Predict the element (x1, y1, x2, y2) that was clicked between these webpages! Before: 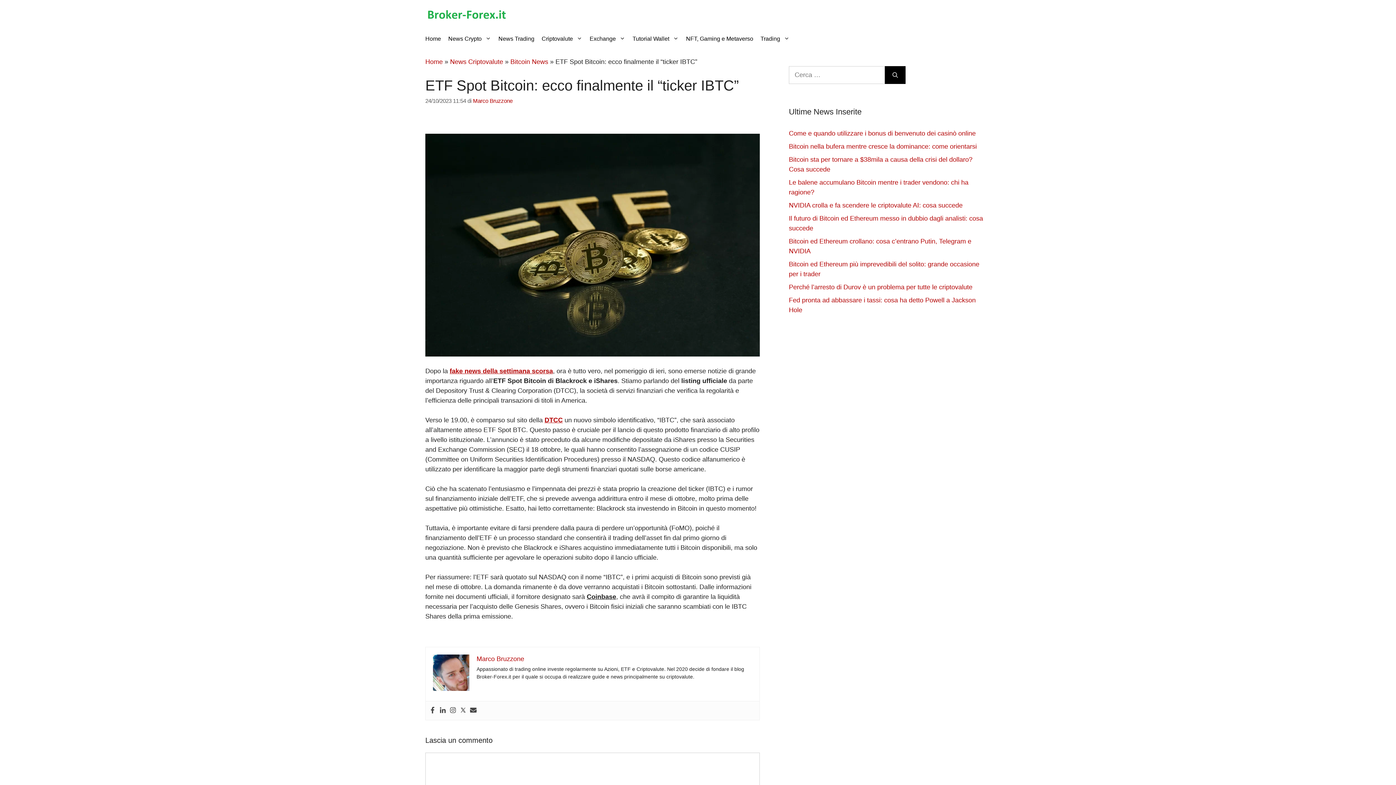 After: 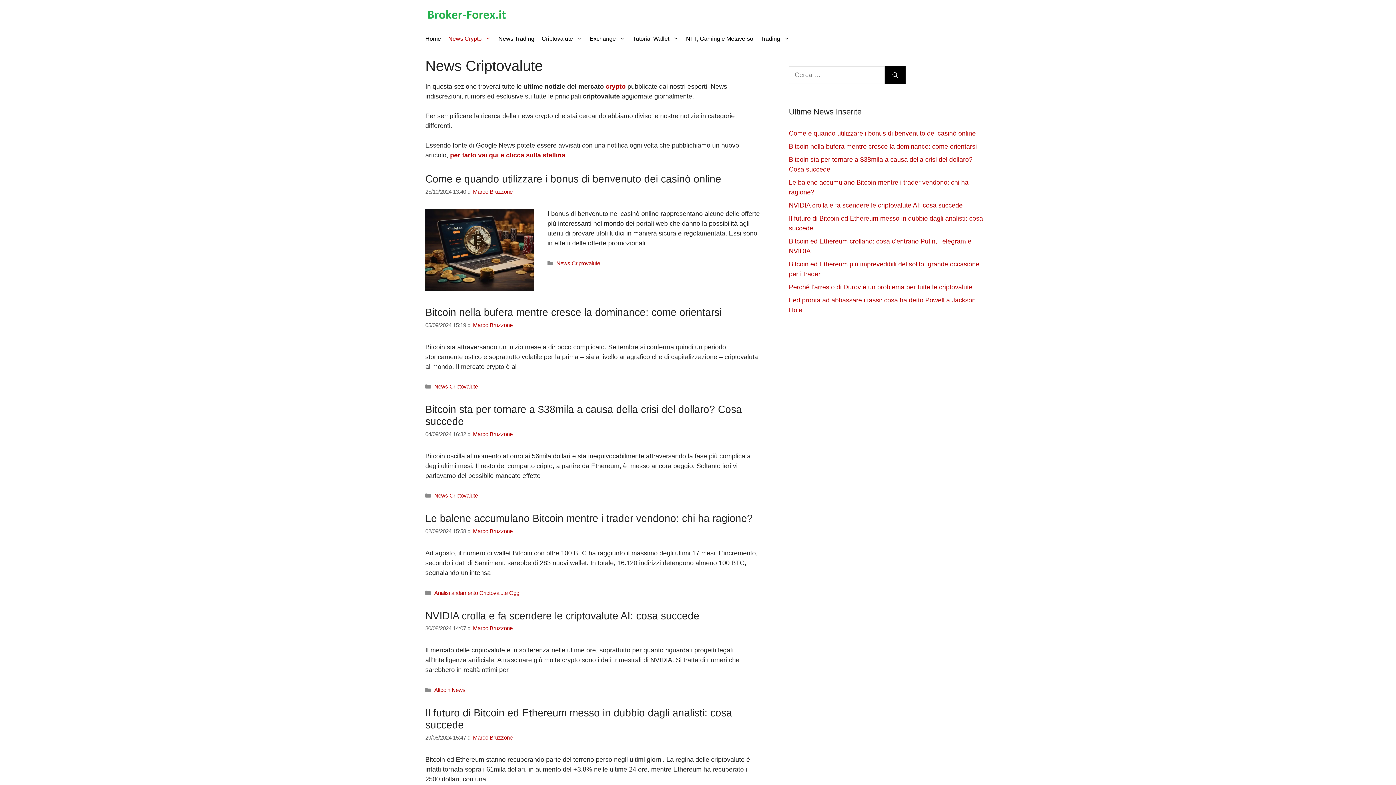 Action: label: News Crypto bbox: (444, 29, 494, 48)